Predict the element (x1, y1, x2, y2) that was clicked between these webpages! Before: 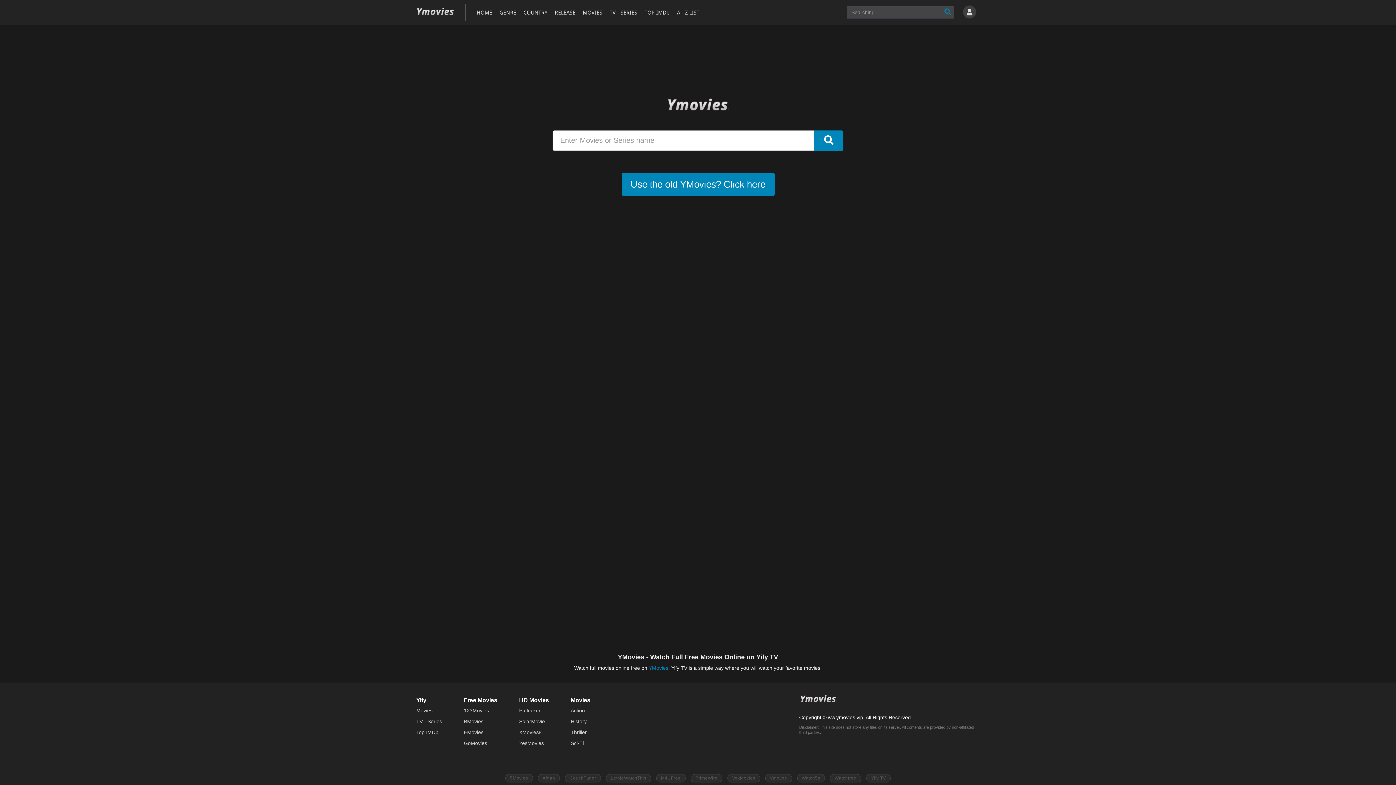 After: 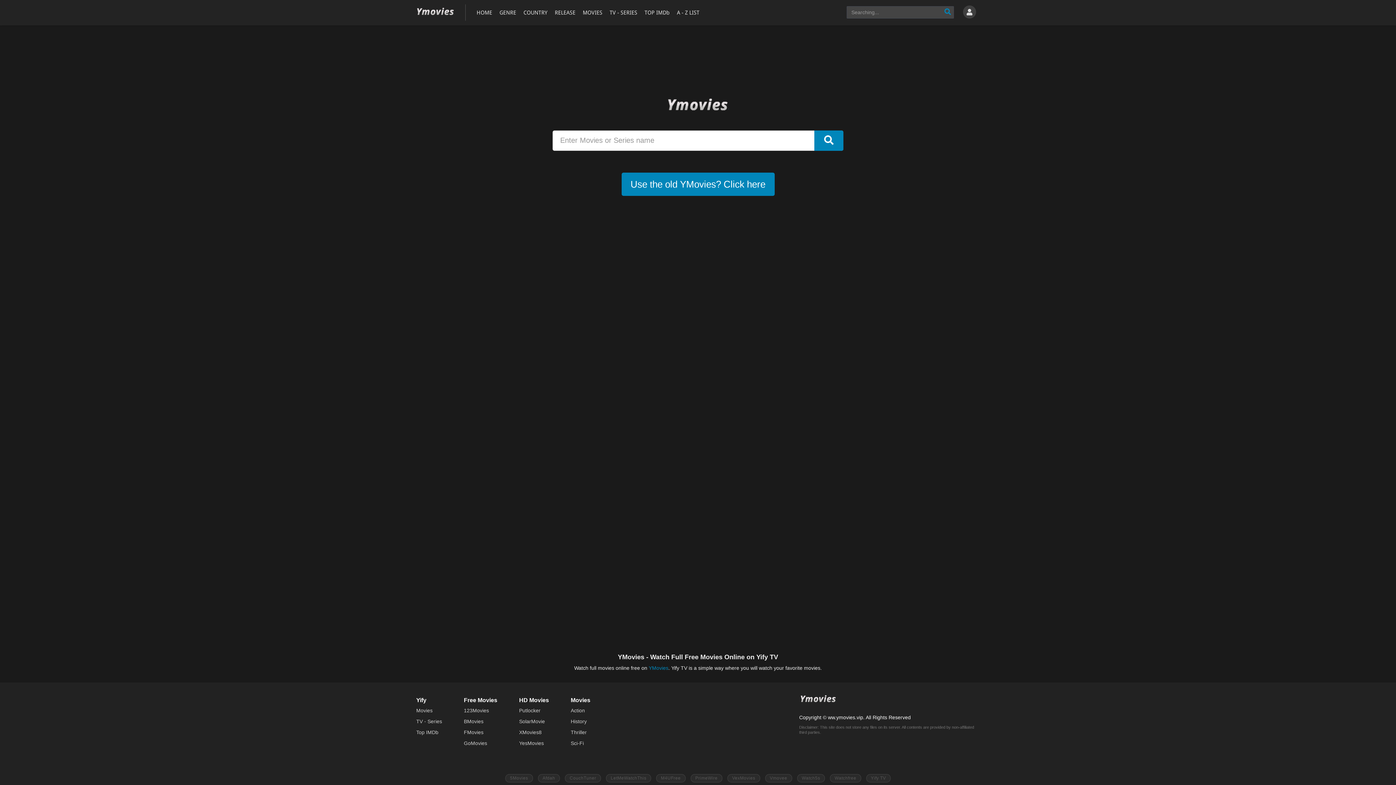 Action: bbox: (799, 690, 837, 708)